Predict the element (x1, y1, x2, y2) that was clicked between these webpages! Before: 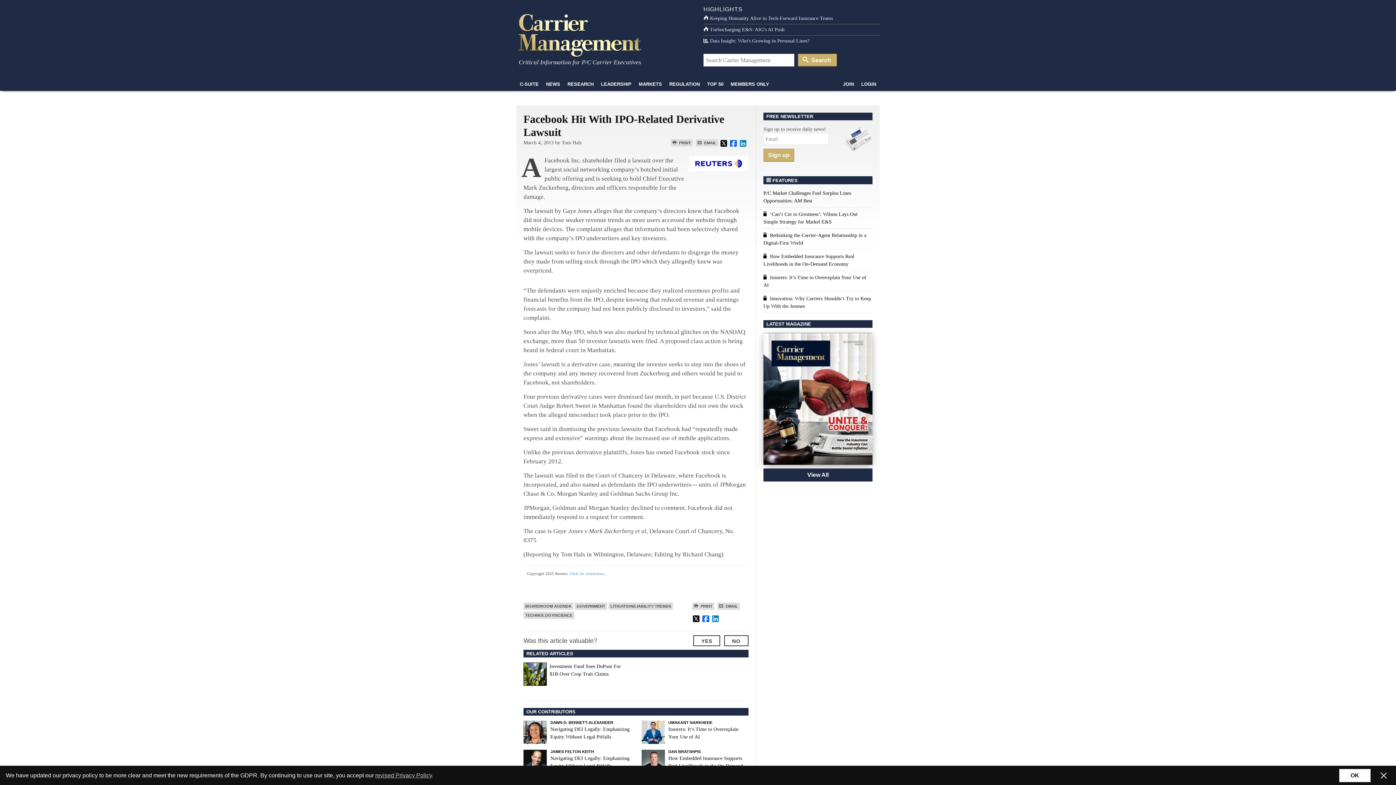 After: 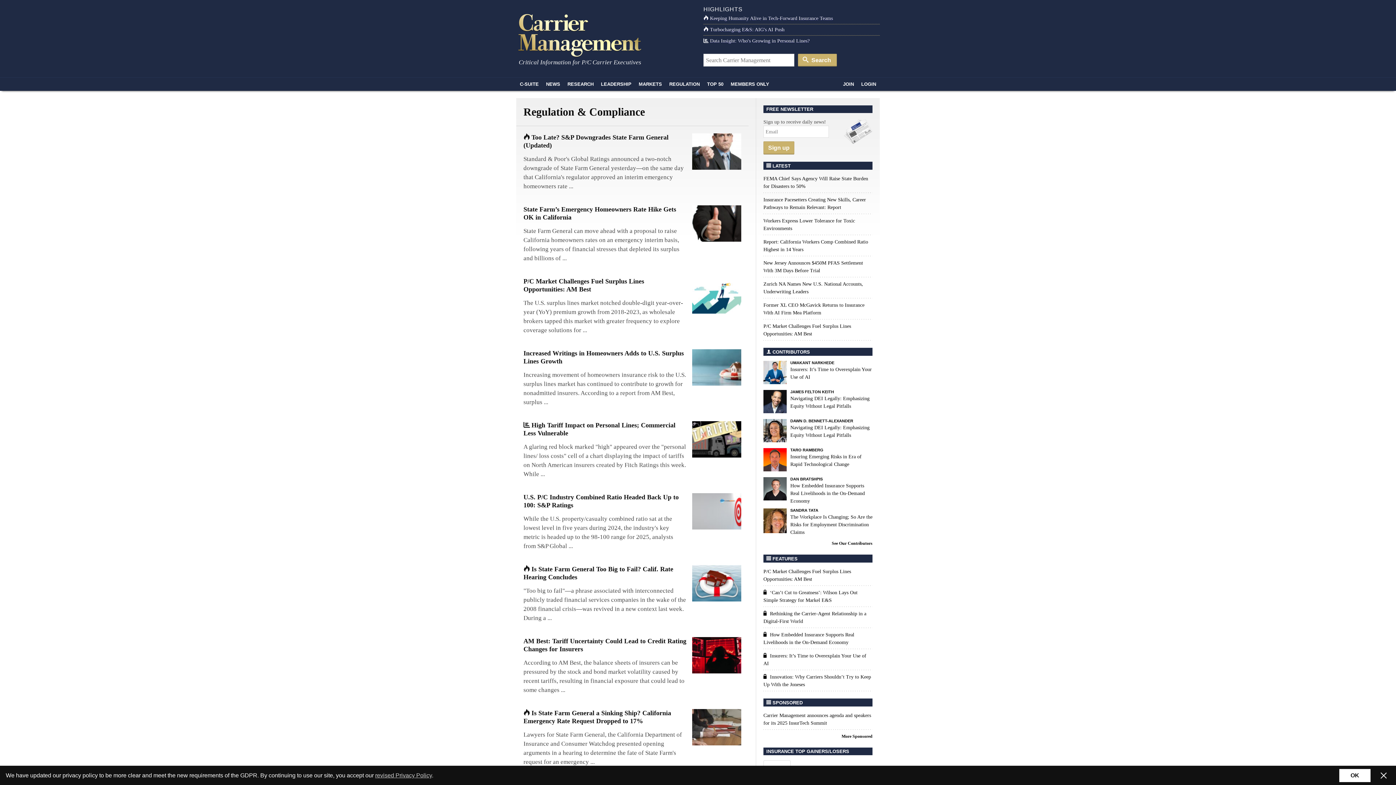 Action: label: REGULATION bbox: (665, 77, 703, 90)